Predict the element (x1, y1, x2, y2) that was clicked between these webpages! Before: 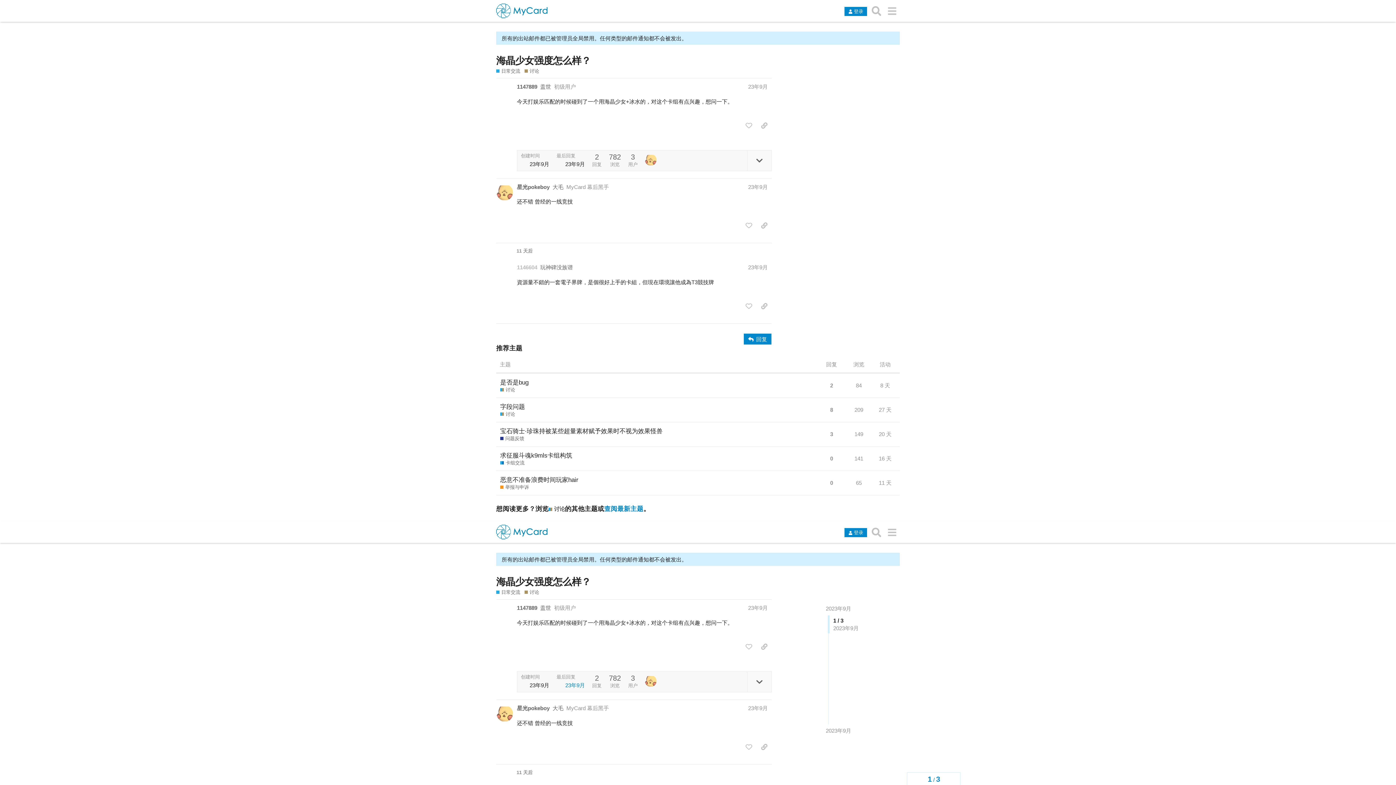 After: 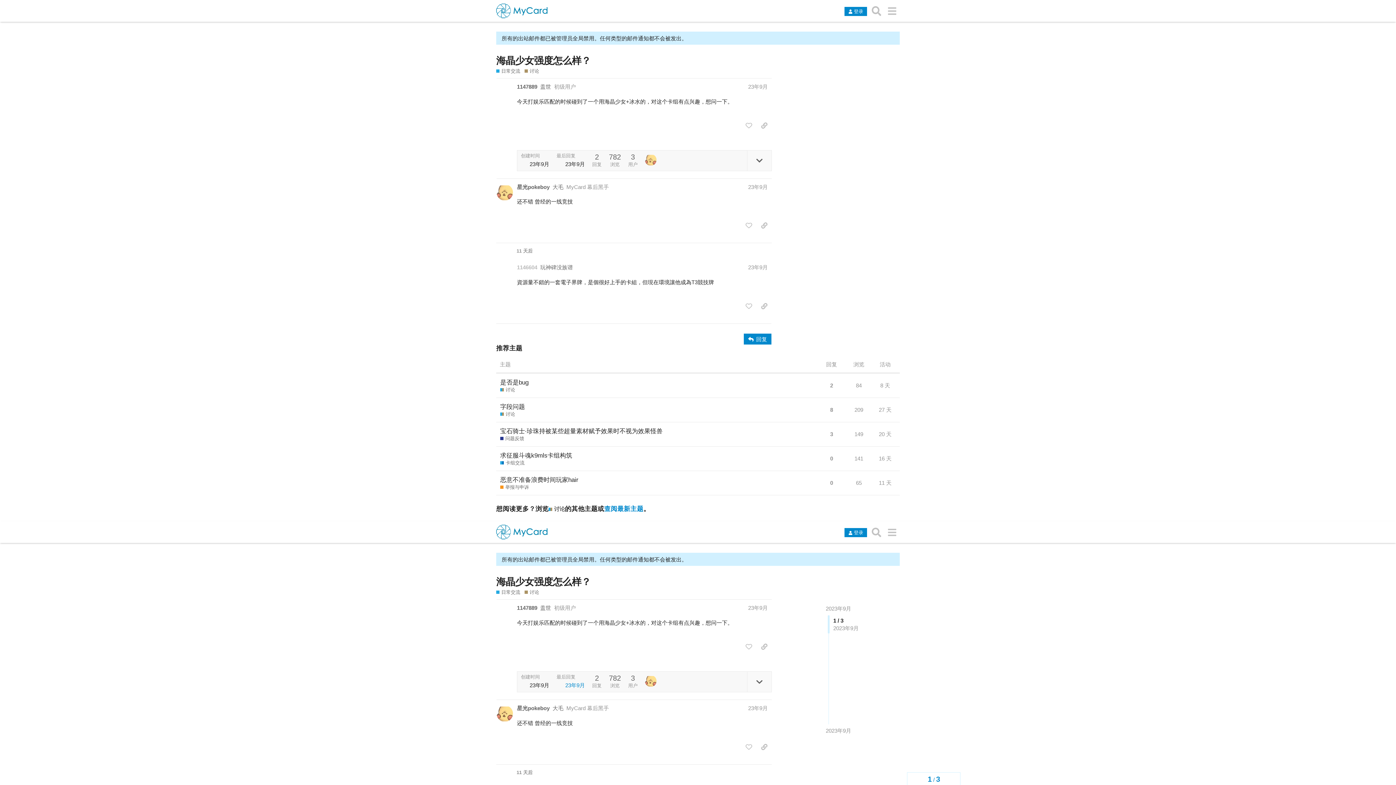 Action: bbox: (828, 450, 835, 467) label: 0